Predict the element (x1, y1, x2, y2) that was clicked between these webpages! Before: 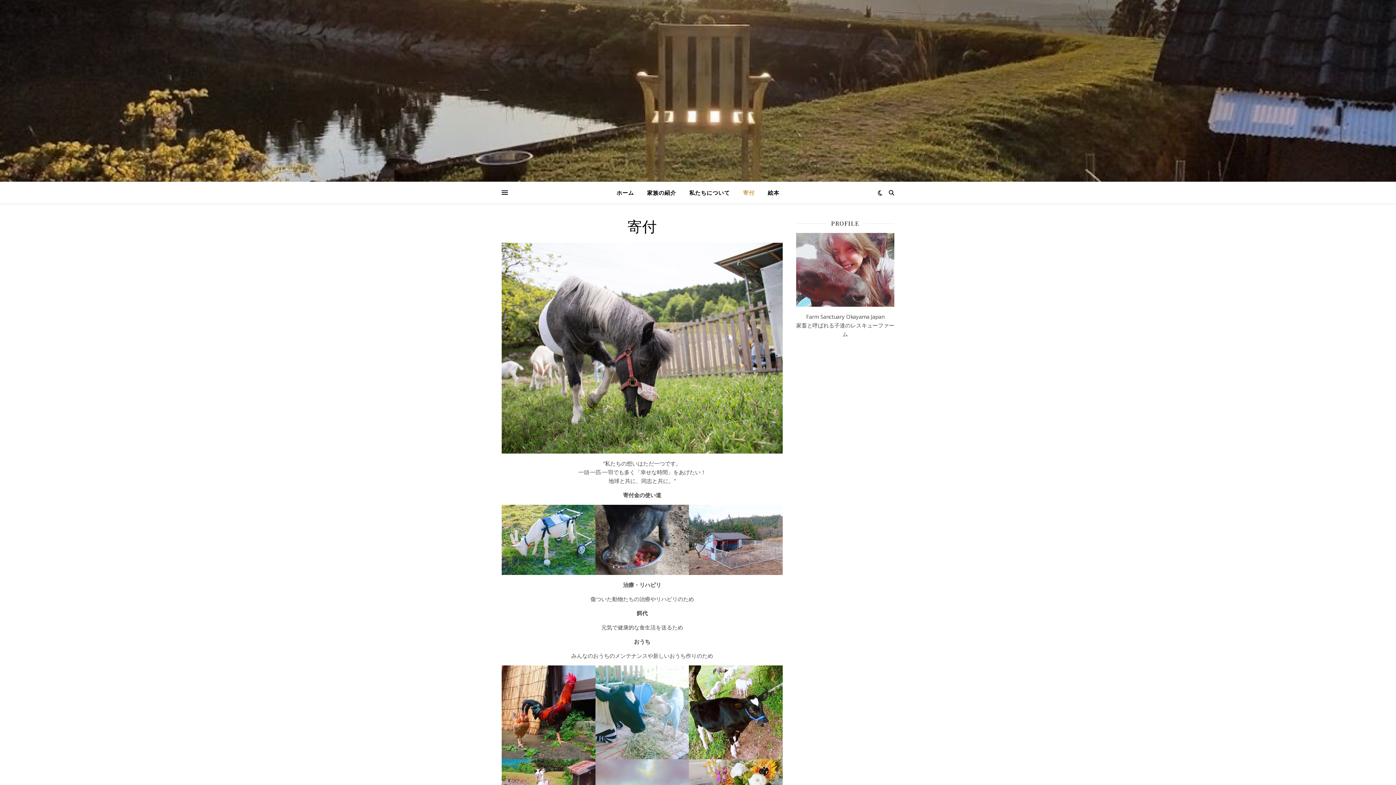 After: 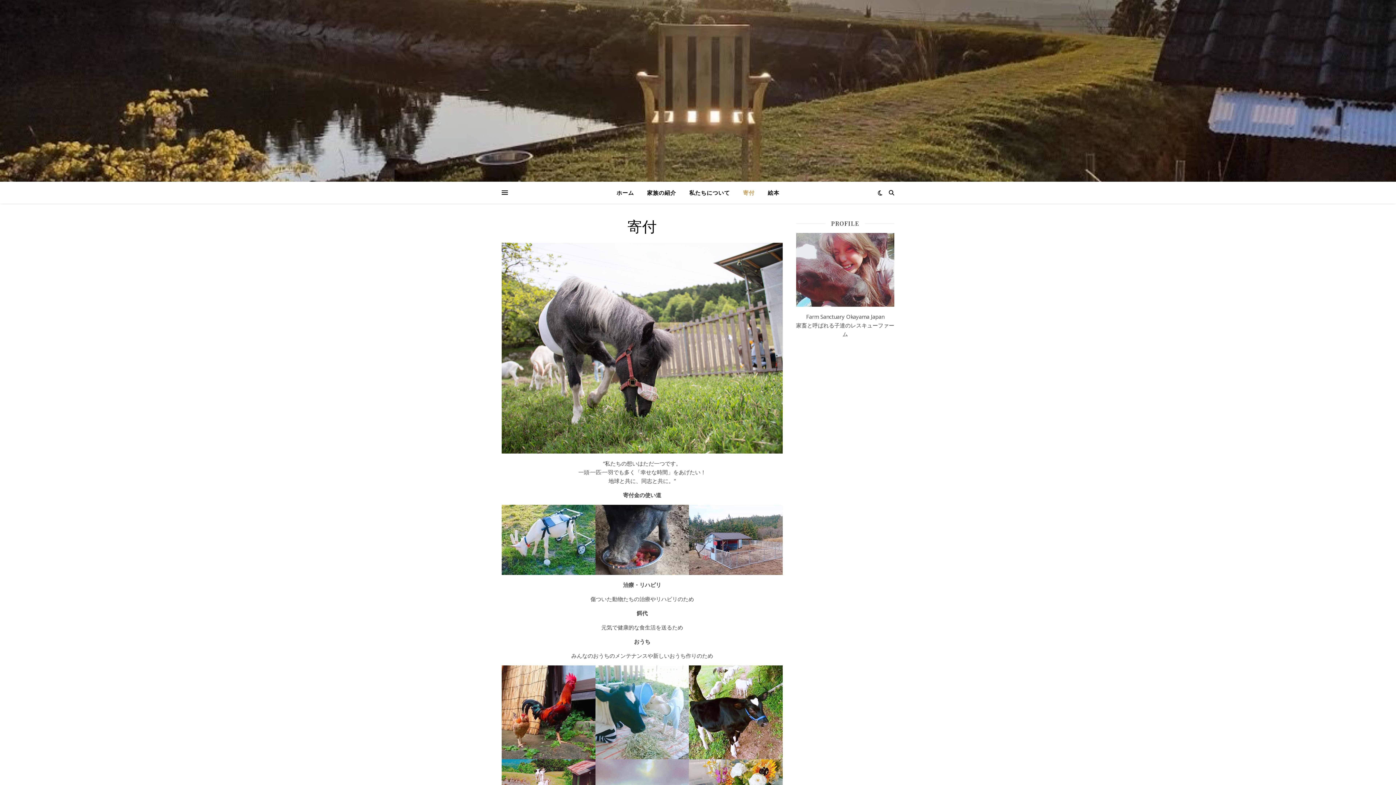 Action: bbox: (737, 181, 760, 203) label: 寄付